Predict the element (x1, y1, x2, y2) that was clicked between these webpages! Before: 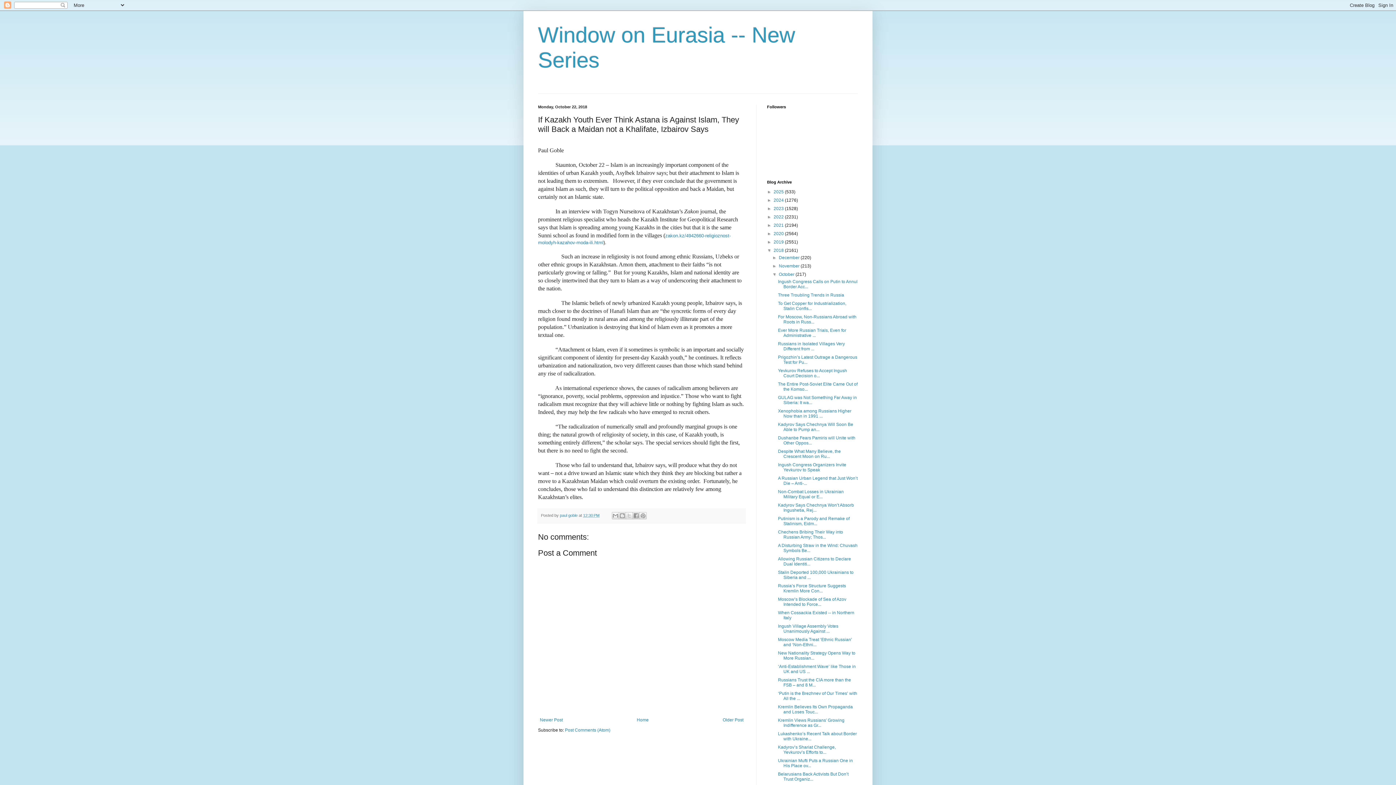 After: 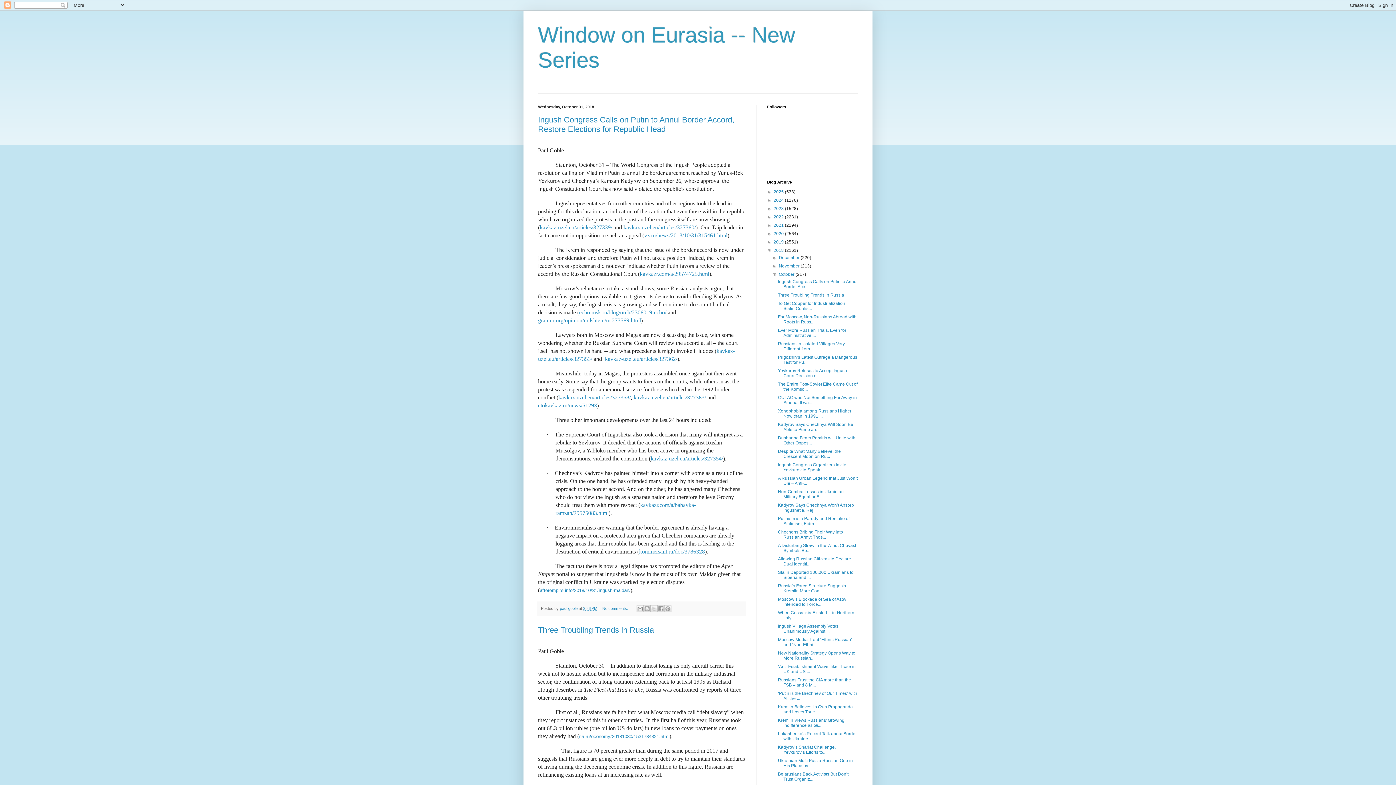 Action: label: October  bbox: (779, 272, 795, 277)